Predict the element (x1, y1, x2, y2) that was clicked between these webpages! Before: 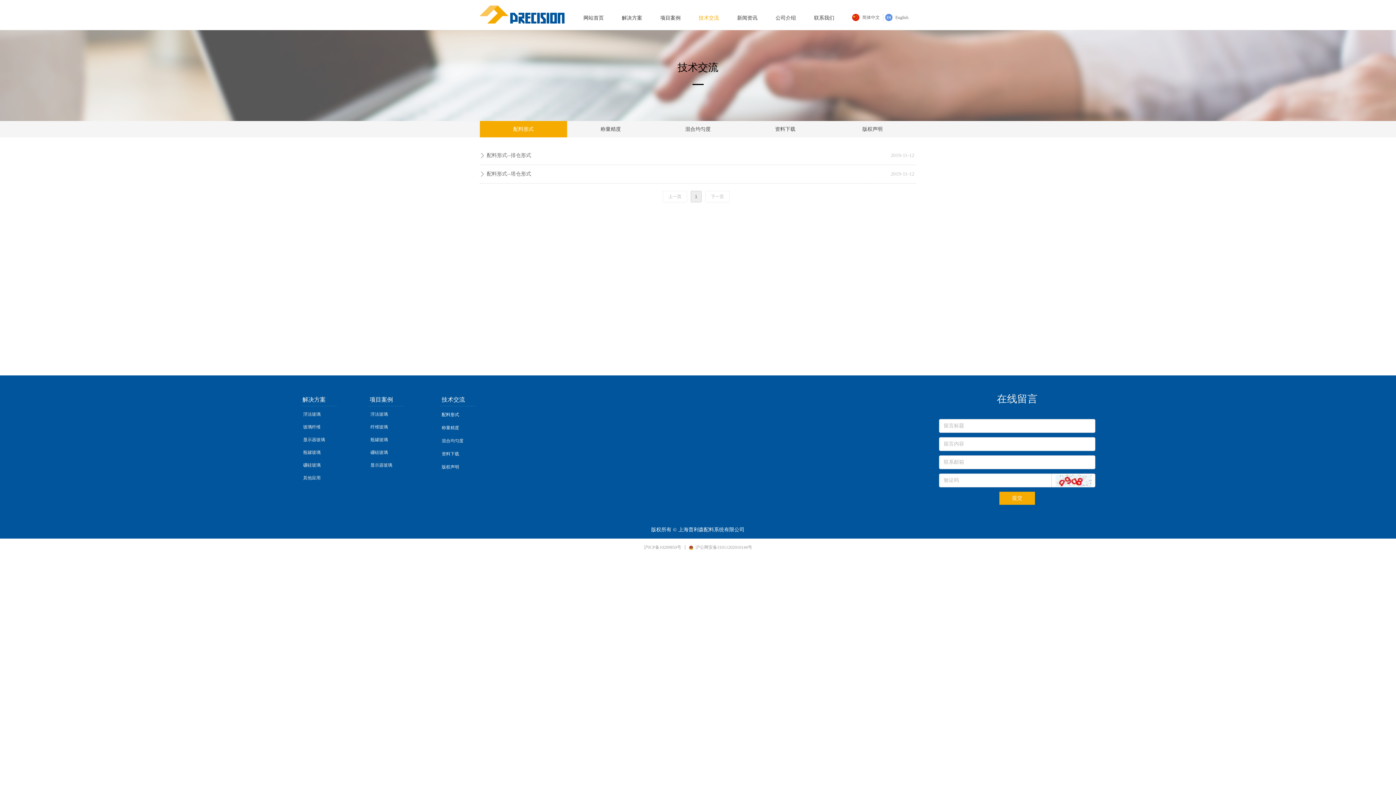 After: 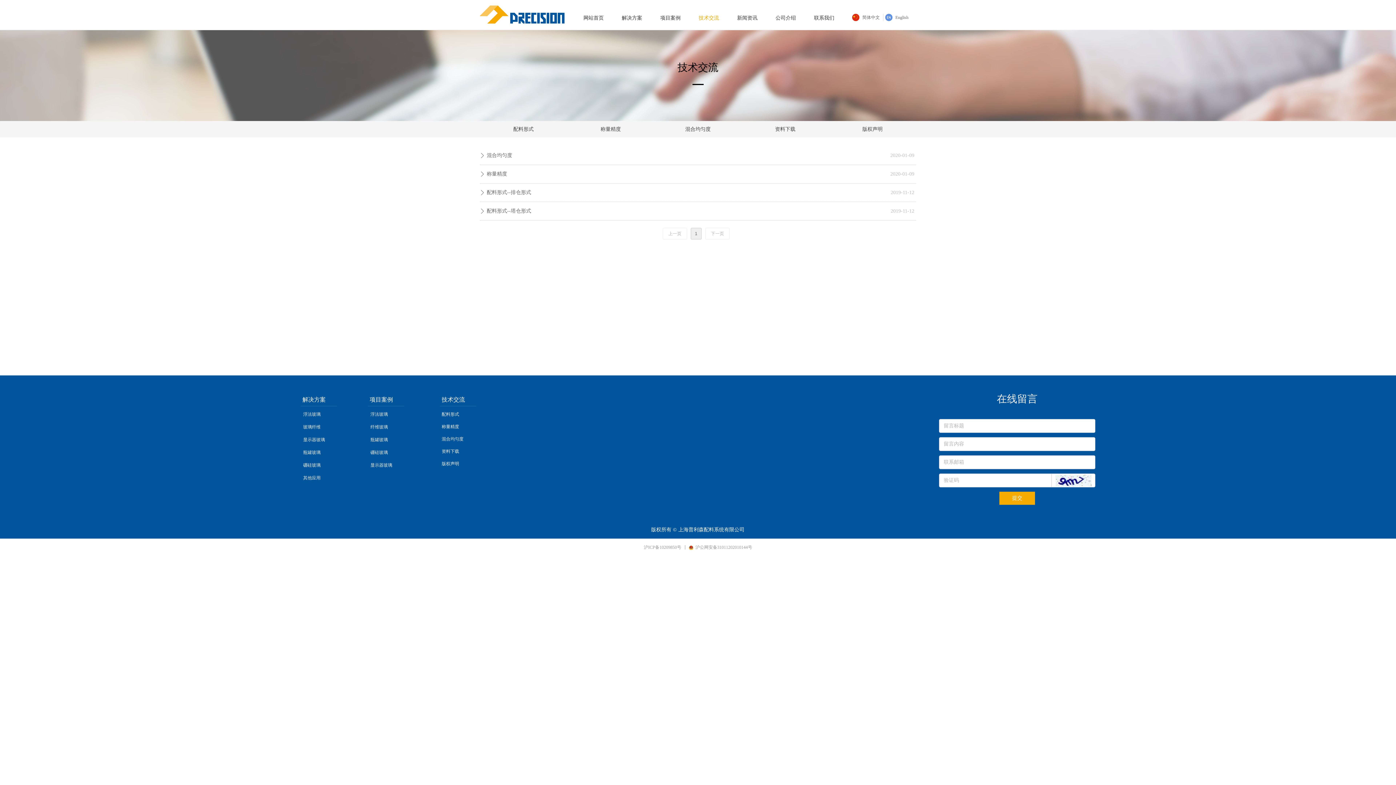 Action: bbox: (440, 393, 476, 406) label: 技术交流